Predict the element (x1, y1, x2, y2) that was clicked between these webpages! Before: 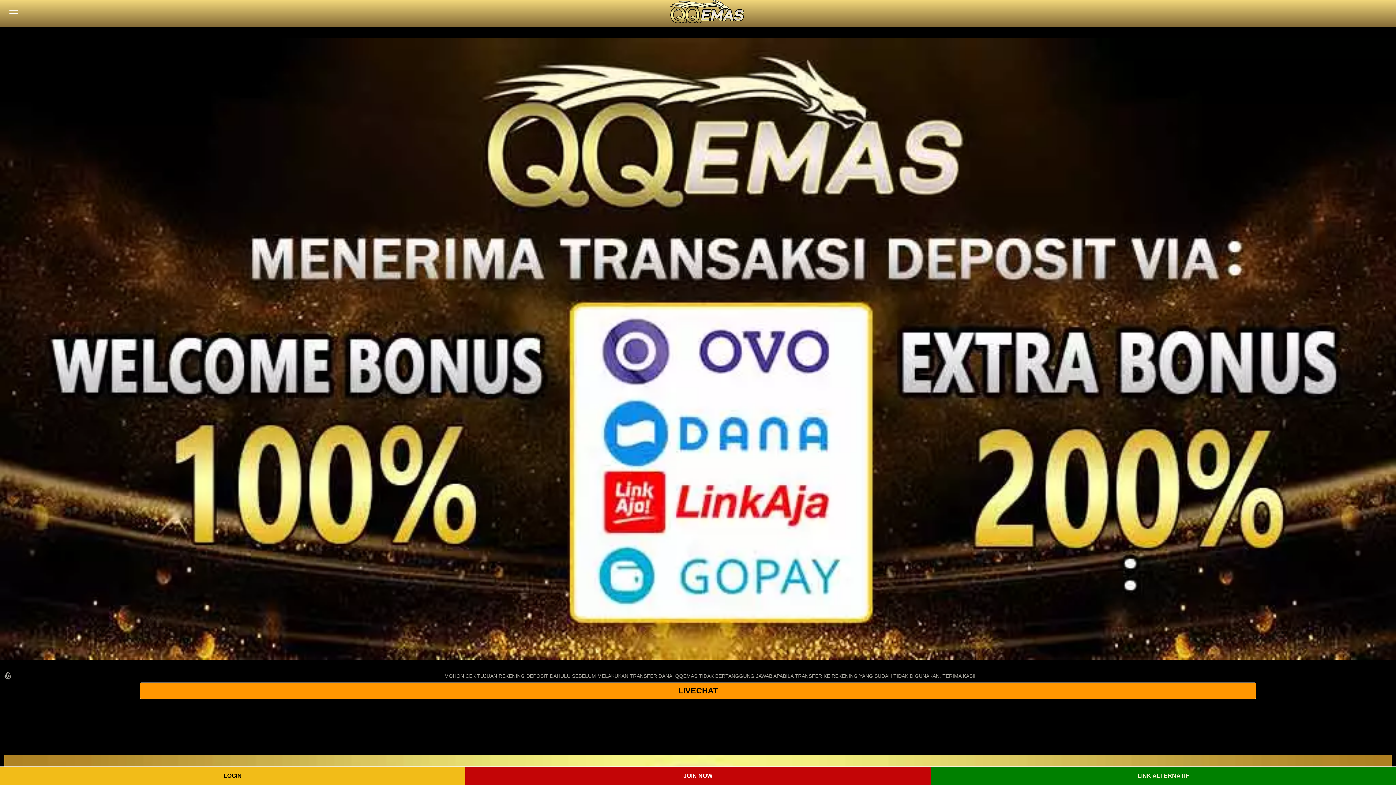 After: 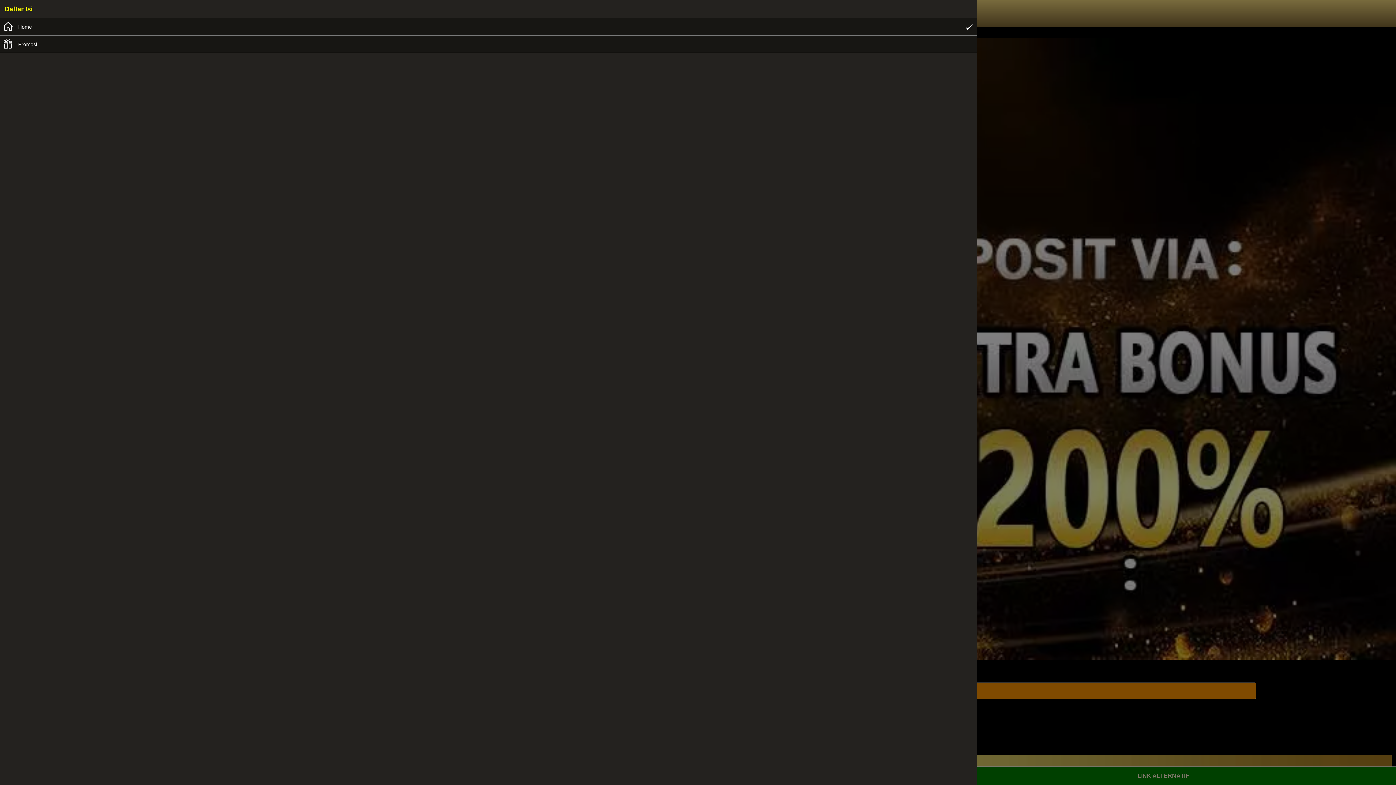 Action: bbox: (7, 4, 20, 18)